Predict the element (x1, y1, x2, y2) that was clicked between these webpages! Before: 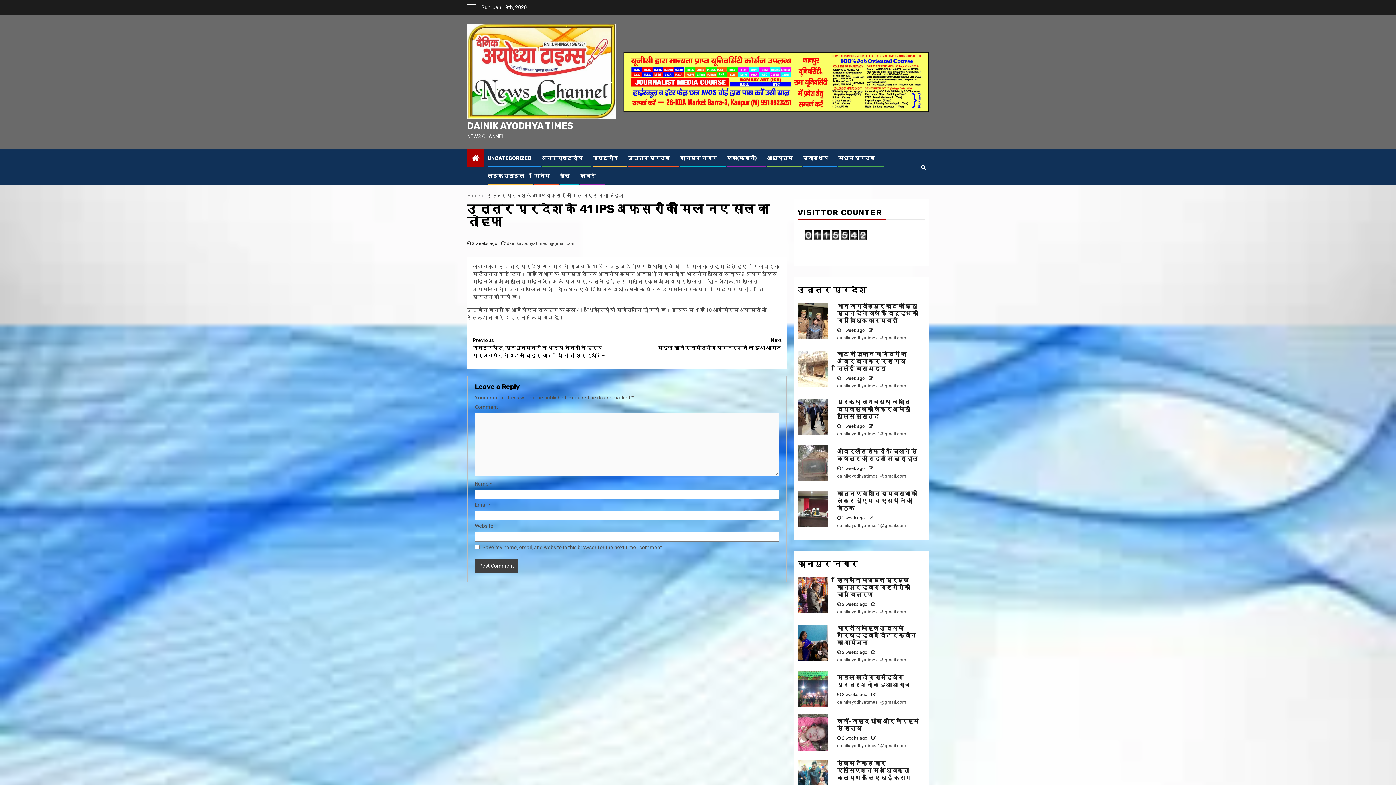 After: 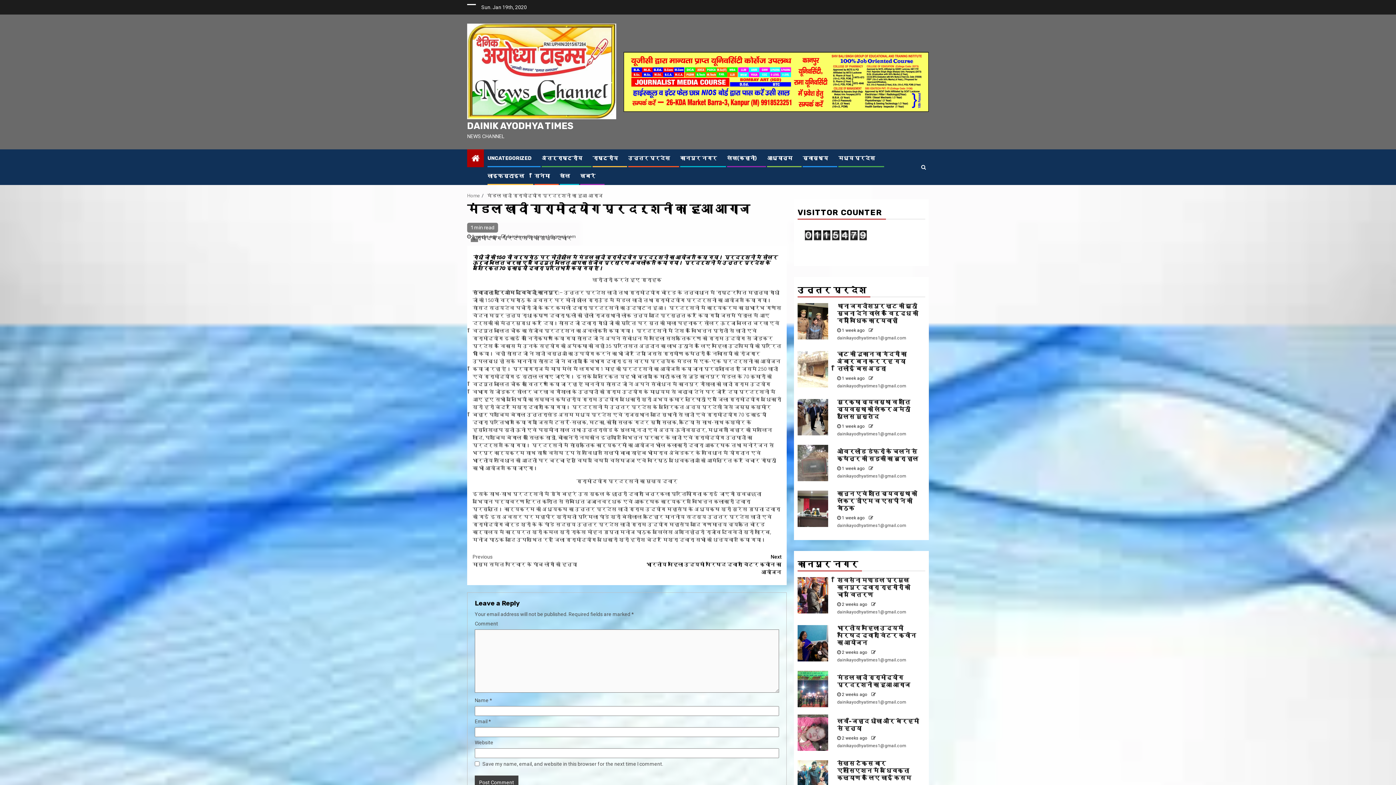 Action: bbox: (837, 674, 910, 688) label: मंडल खादी ग्रामोद्योग प्रदर्शनी का हुआ आगाज